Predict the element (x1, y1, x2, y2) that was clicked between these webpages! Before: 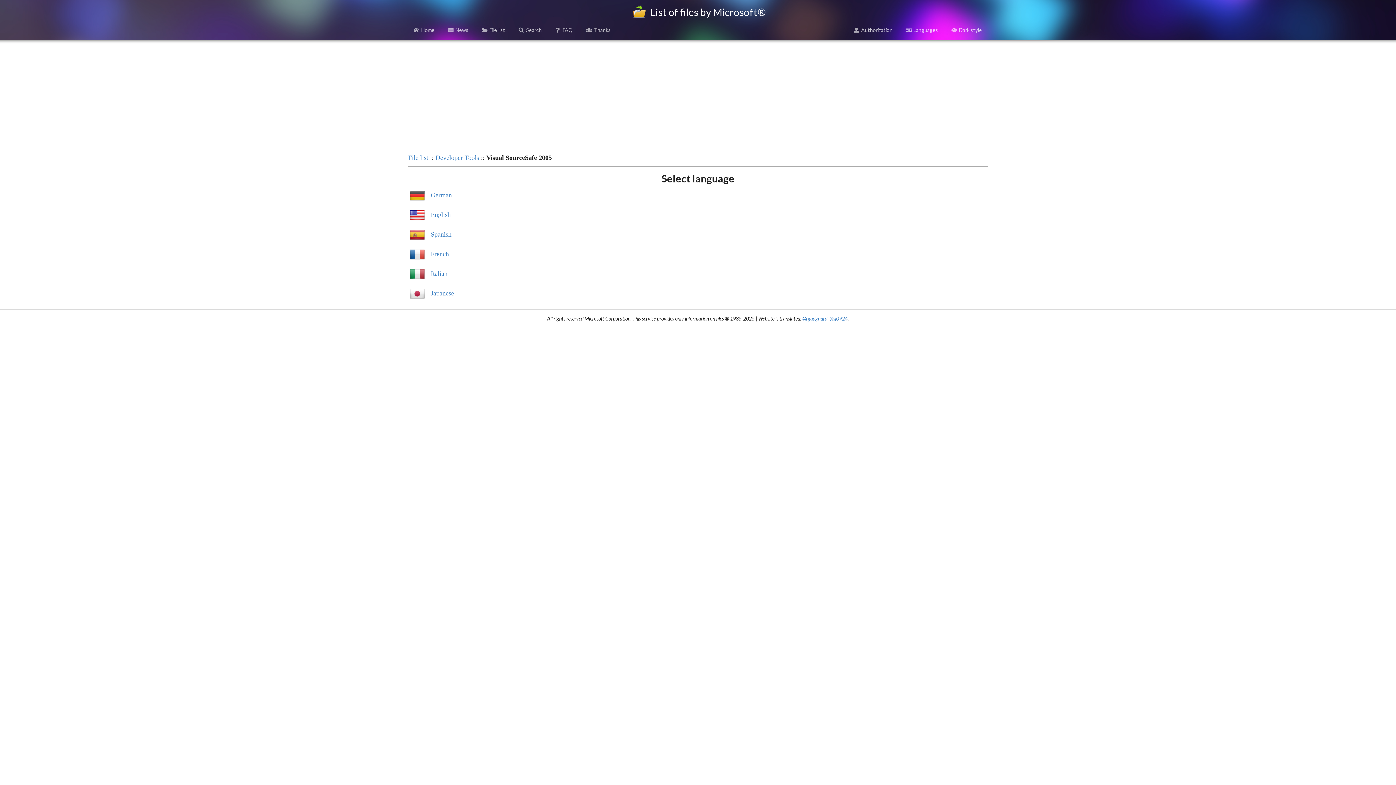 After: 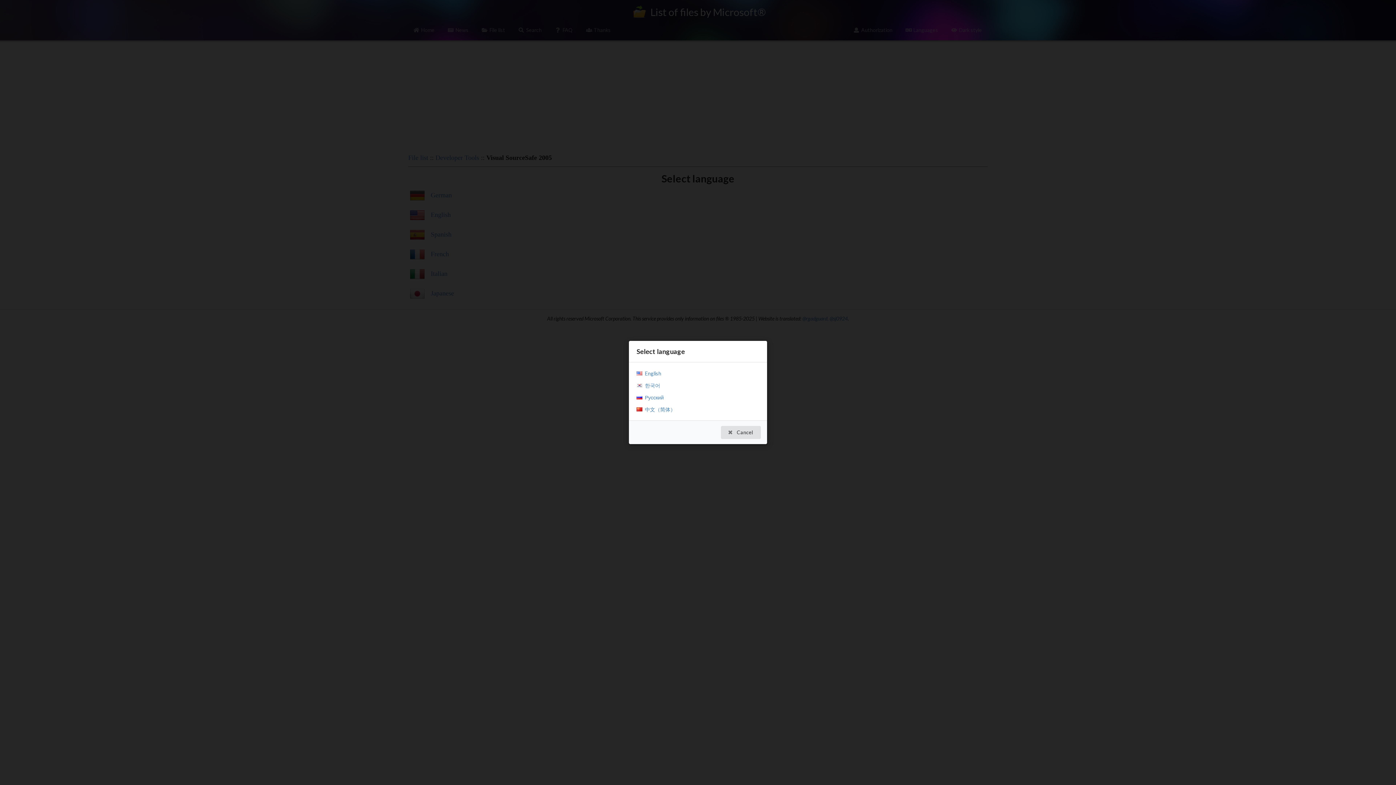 Action: label: Languages bbox: (901, 23, 943, 36)